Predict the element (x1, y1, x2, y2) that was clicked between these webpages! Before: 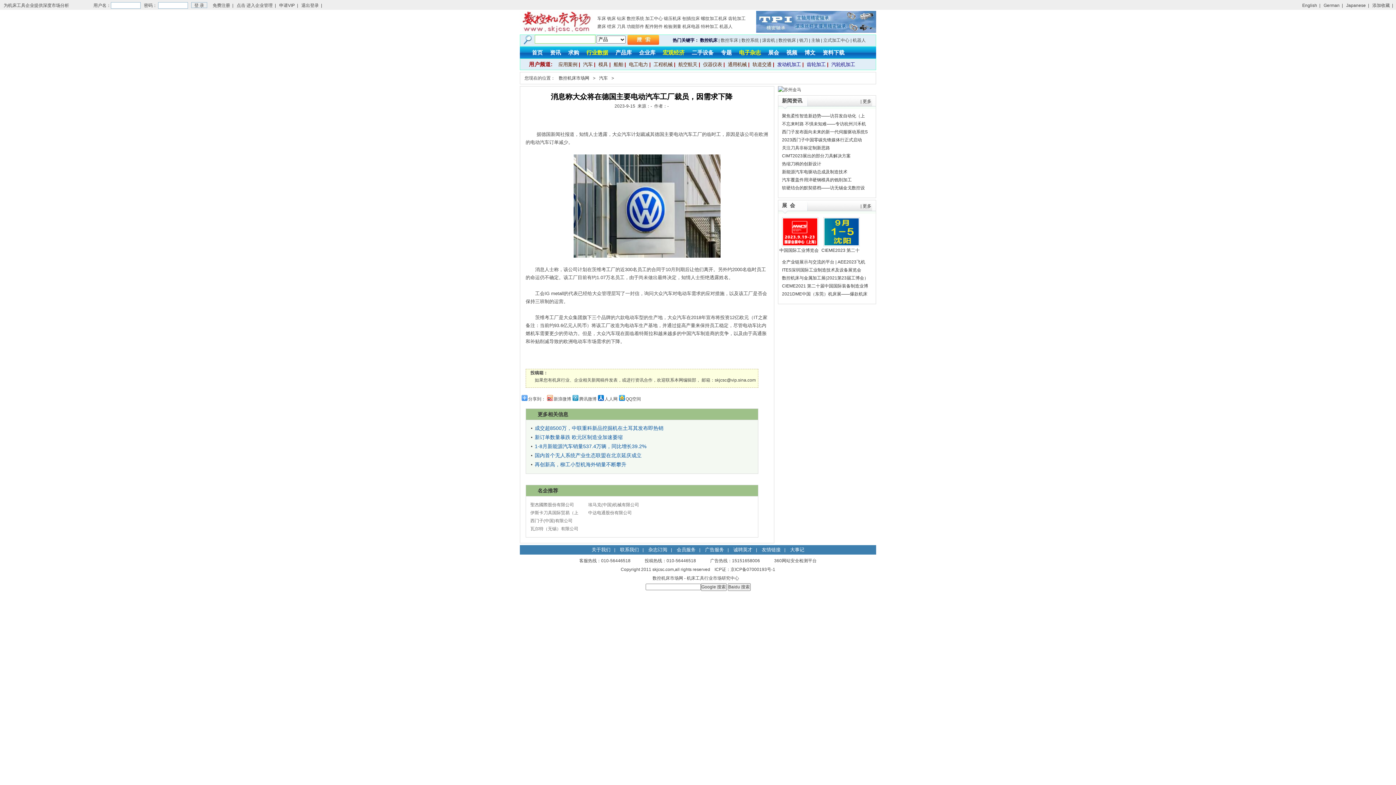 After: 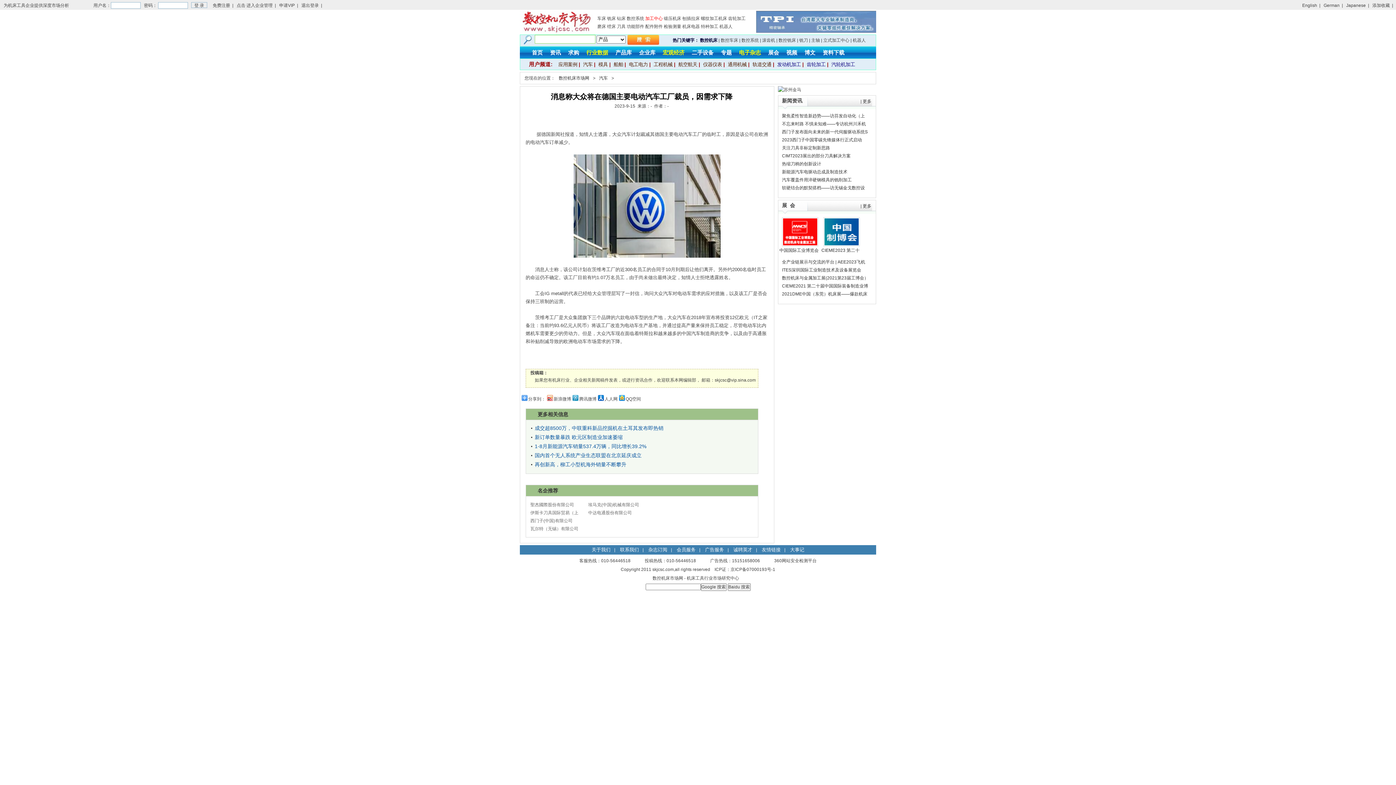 Action: bbox: (645, 16, 662, 21) label: 加工中心